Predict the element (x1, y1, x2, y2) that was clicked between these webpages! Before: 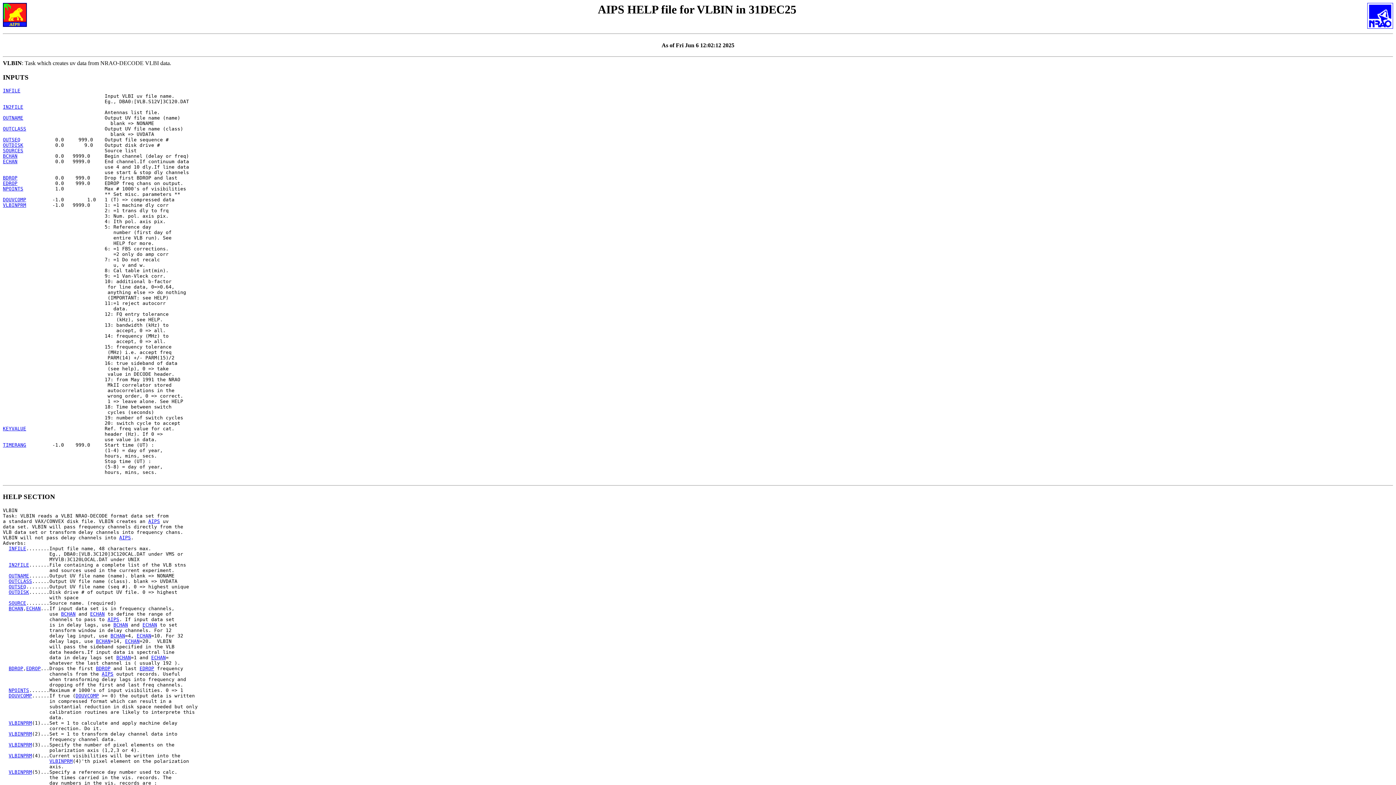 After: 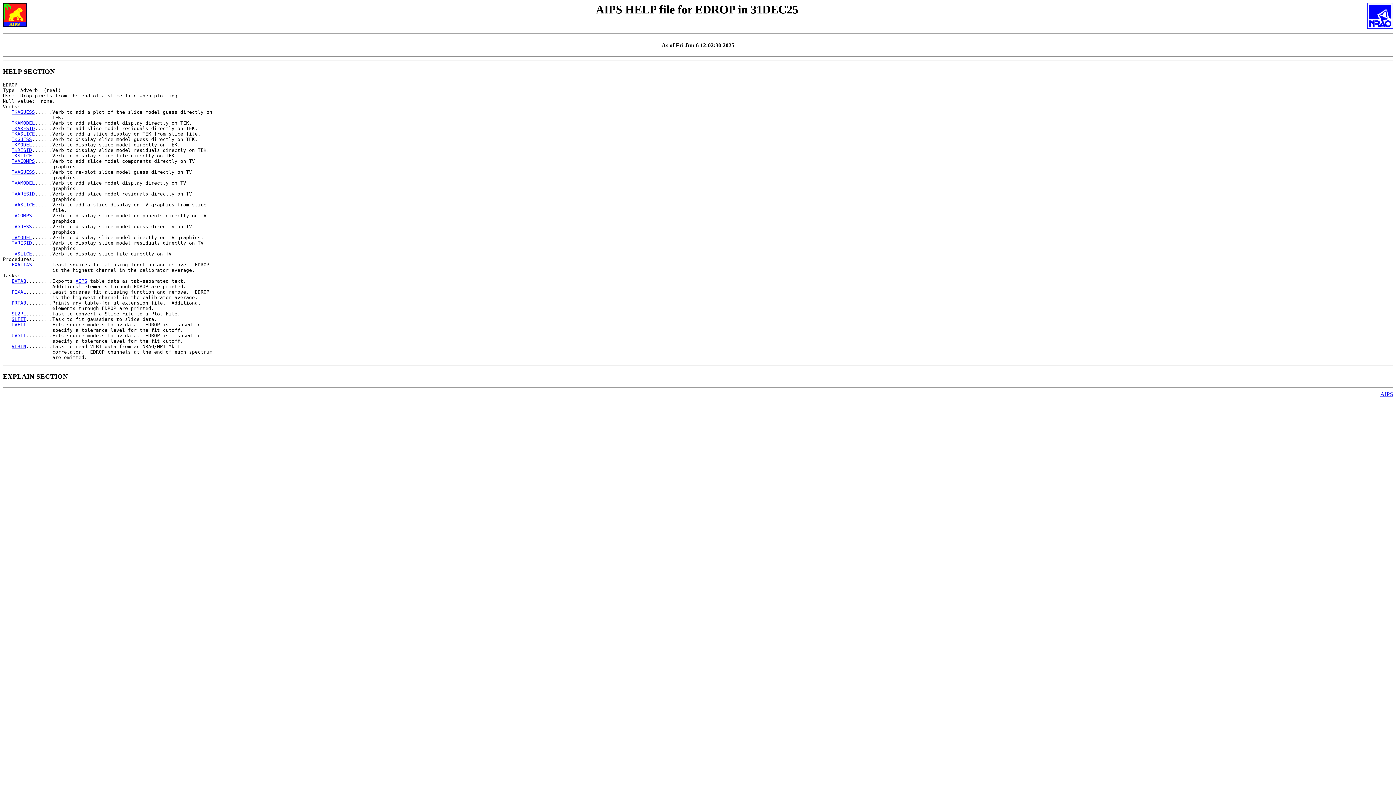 Action: bbox: (139, 666, 154, 671) label: EDROP